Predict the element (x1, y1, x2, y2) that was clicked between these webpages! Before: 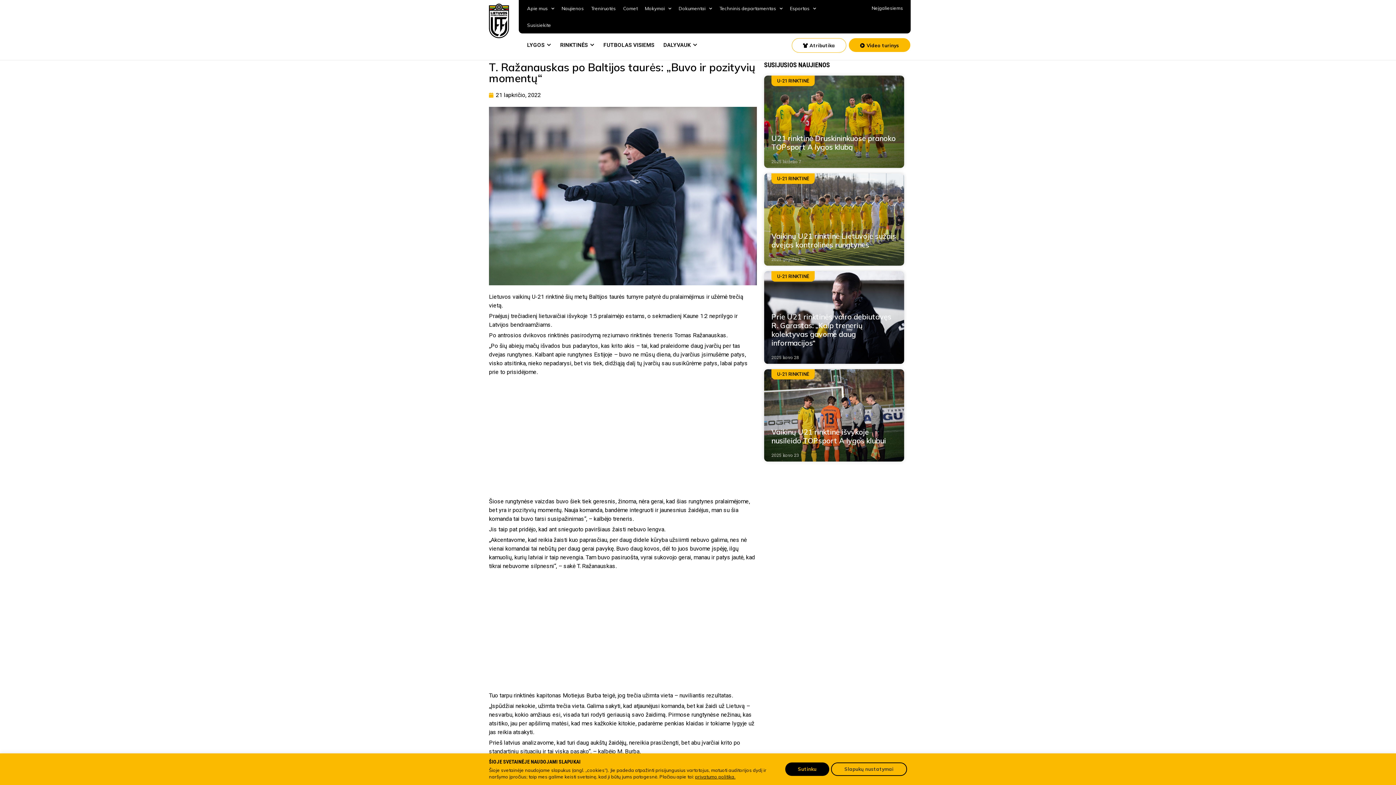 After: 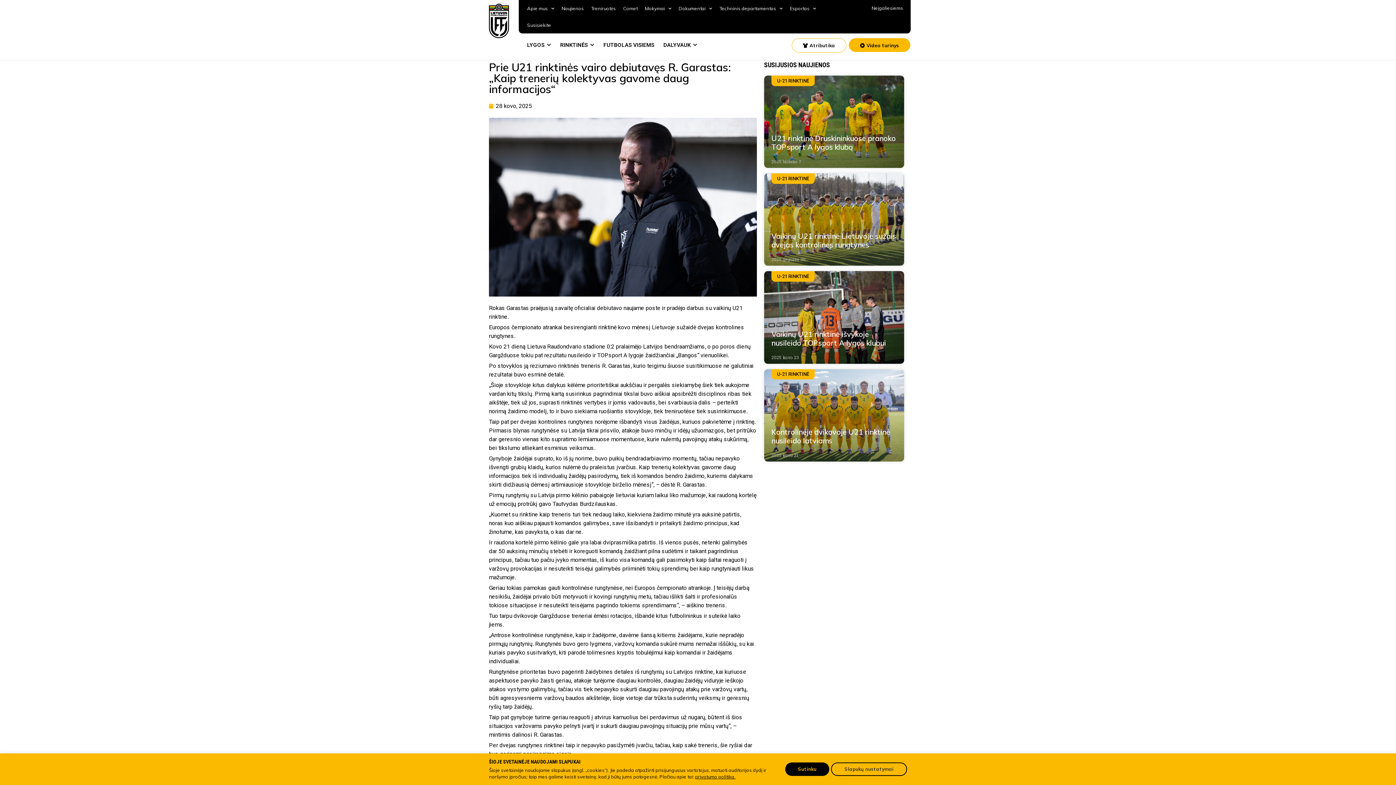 Action: bbox: (771, 312, 891, 347) label: Prie U21 rinktinės vairo debiutavęs R. Garastas: „Kaip trenerių kolektyvas gavome daug informacijos“